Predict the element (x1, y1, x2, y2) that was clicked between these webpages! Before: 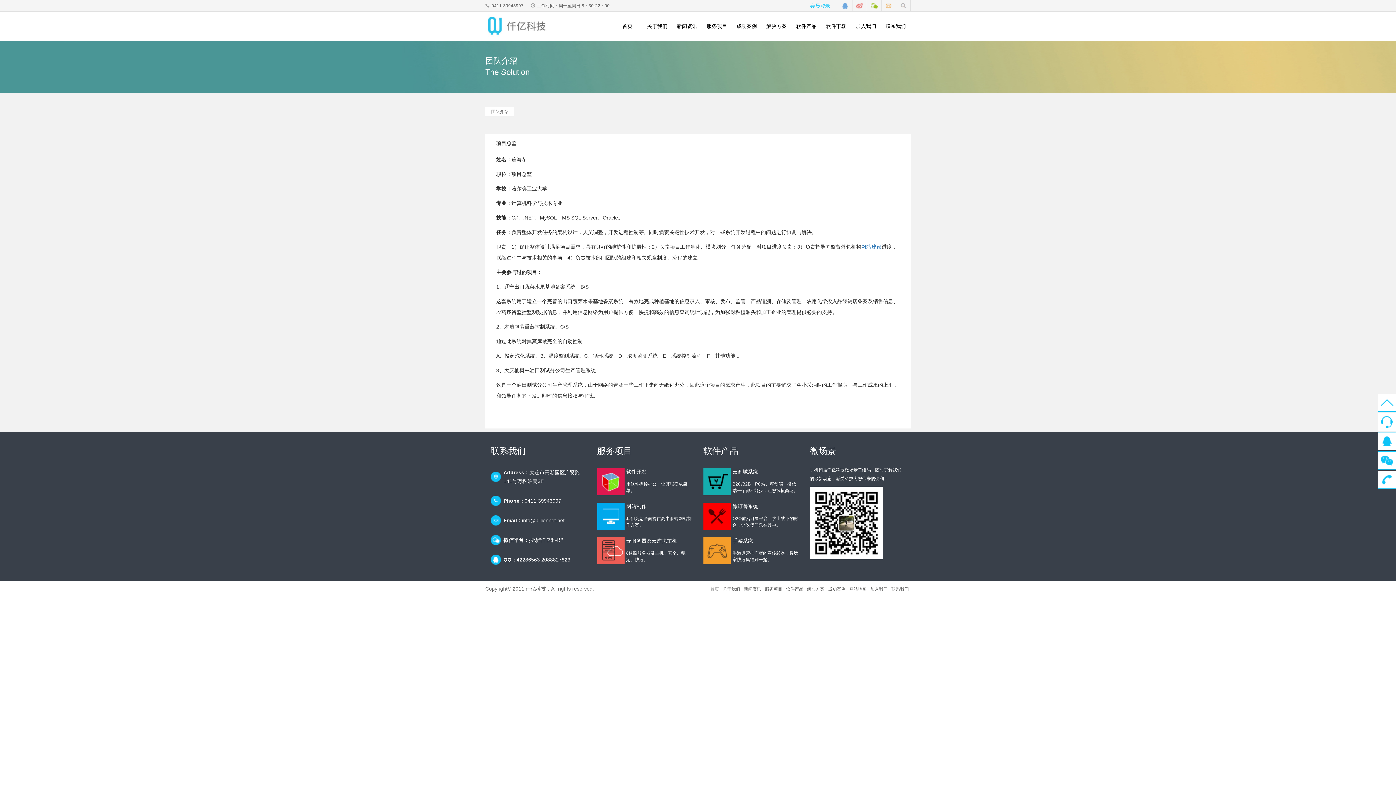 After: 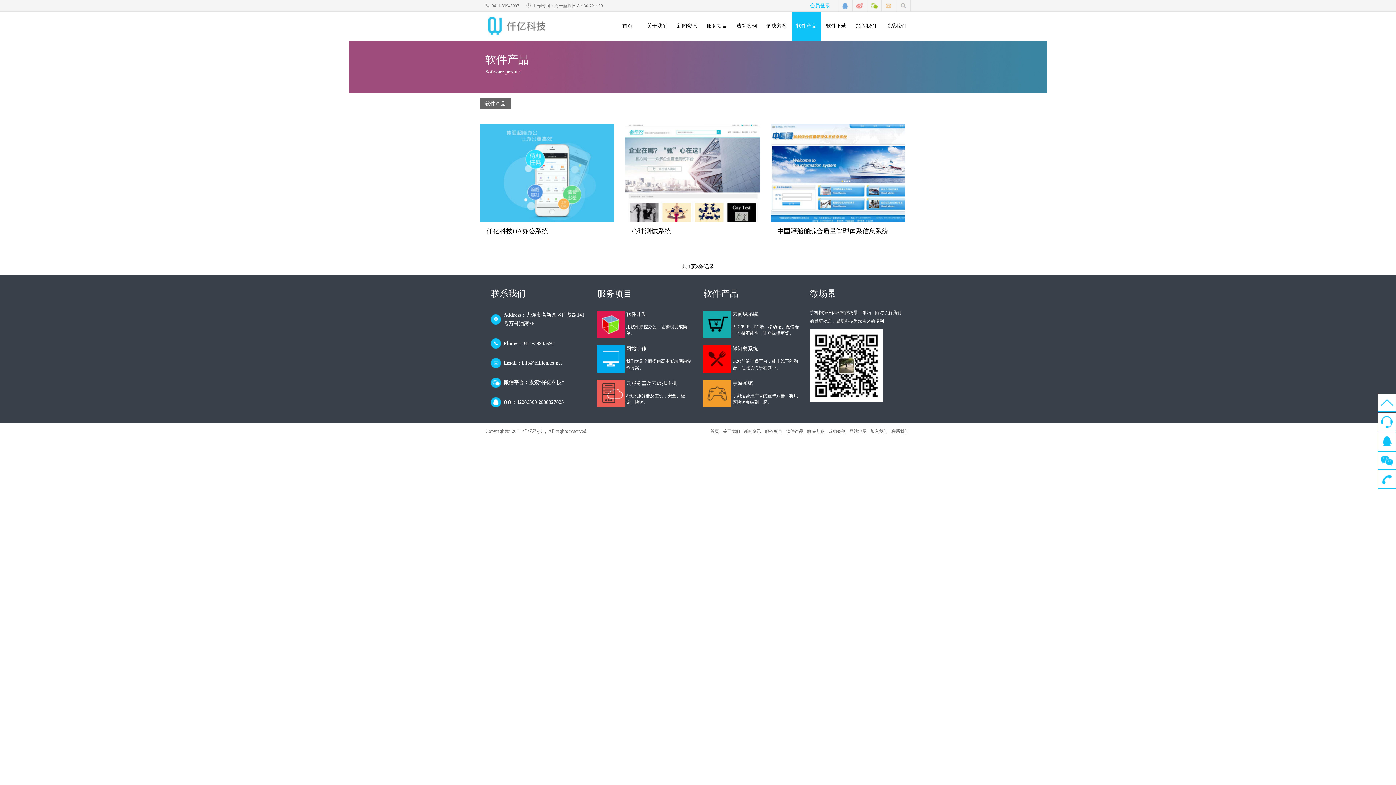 Action: label: 软件产品 bbox: (786, 585, 803, 593)